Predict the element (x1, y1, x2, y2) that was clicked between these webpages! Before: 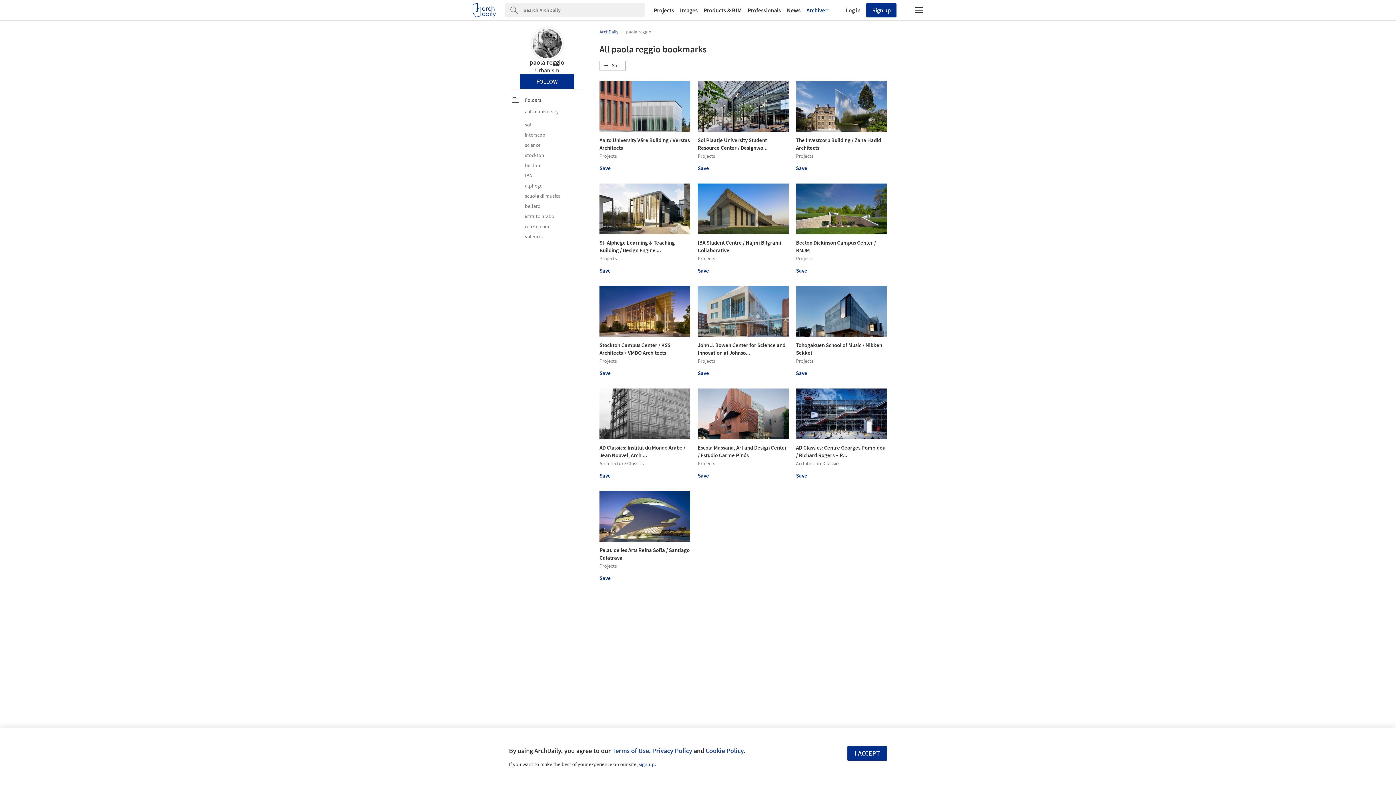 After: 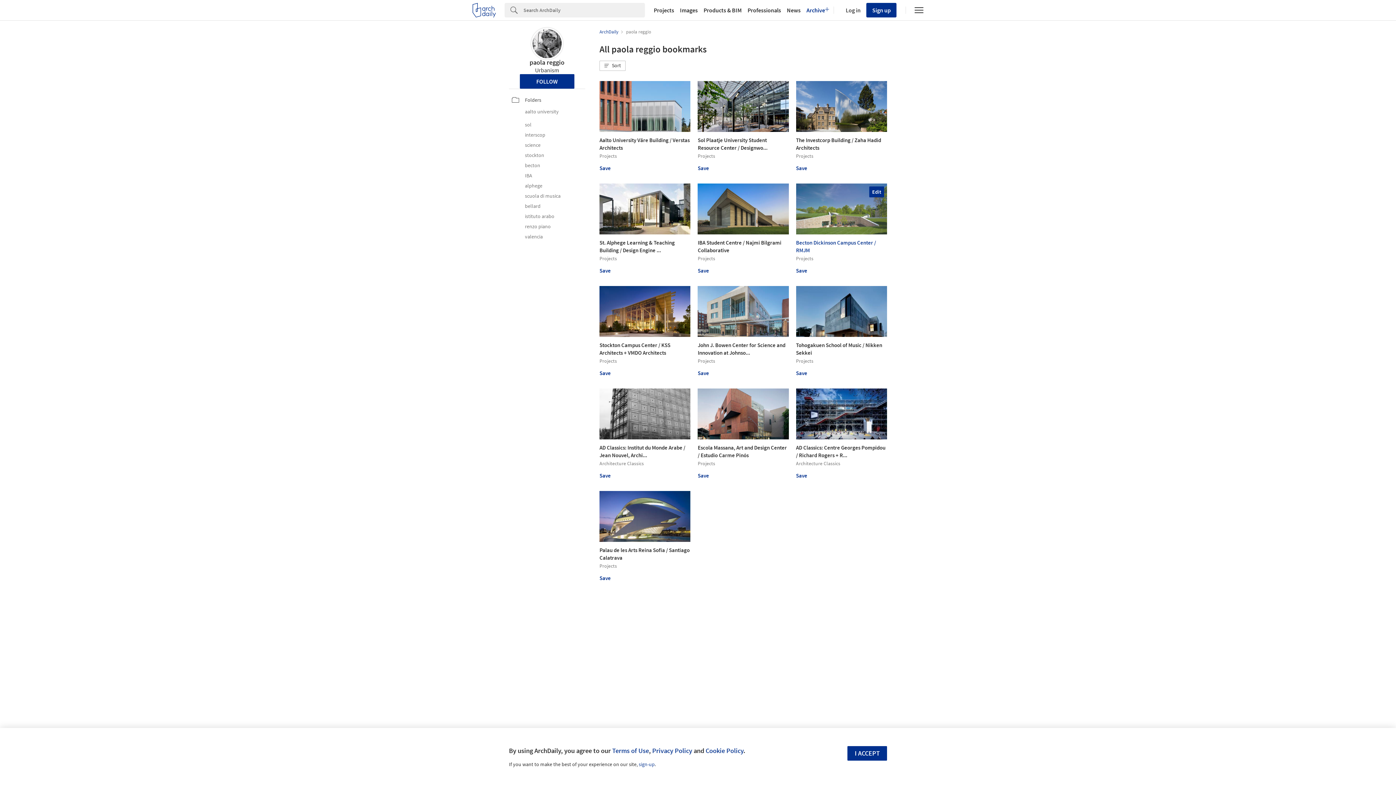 Action: bbox: (796, 183, 887, 261) label: Becton Dickinson Campus Center / RMJM 

Projects